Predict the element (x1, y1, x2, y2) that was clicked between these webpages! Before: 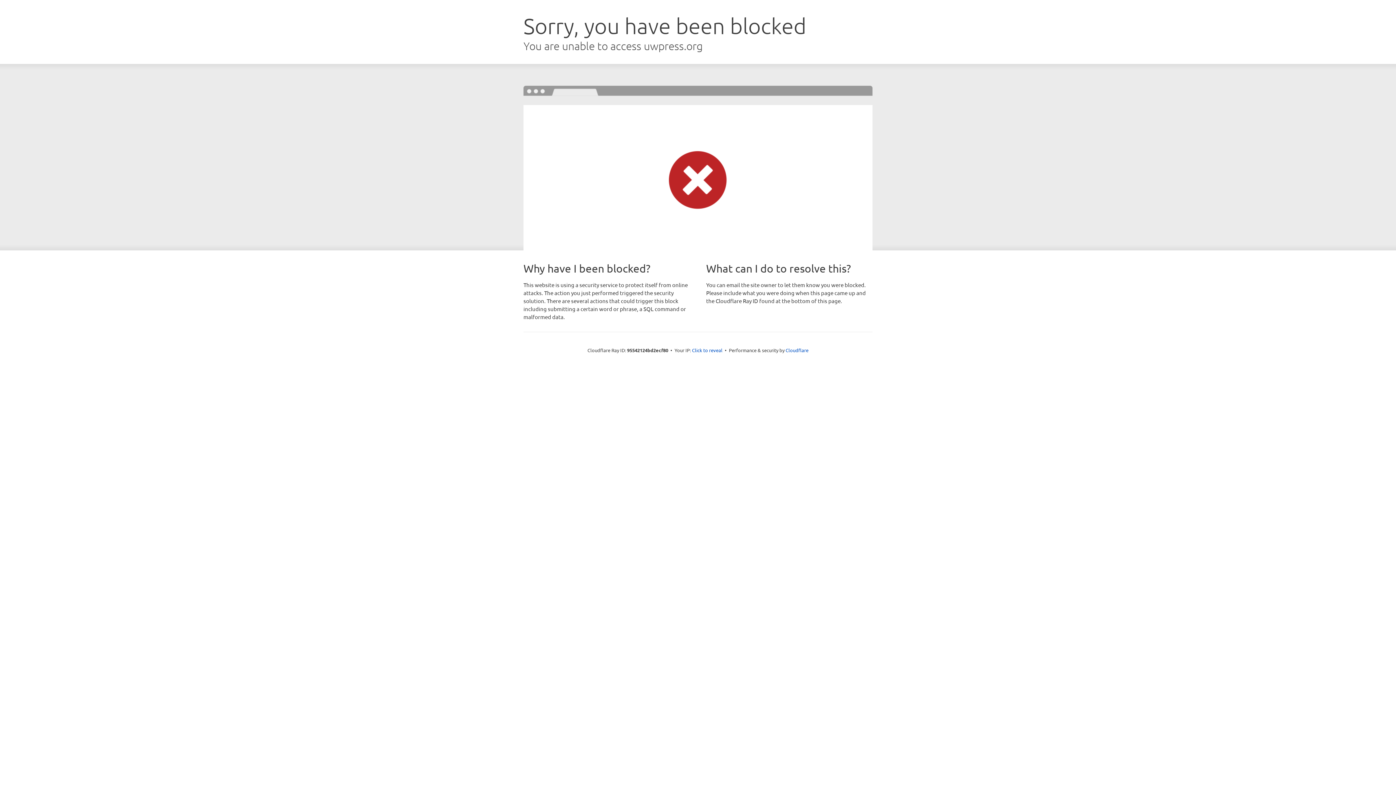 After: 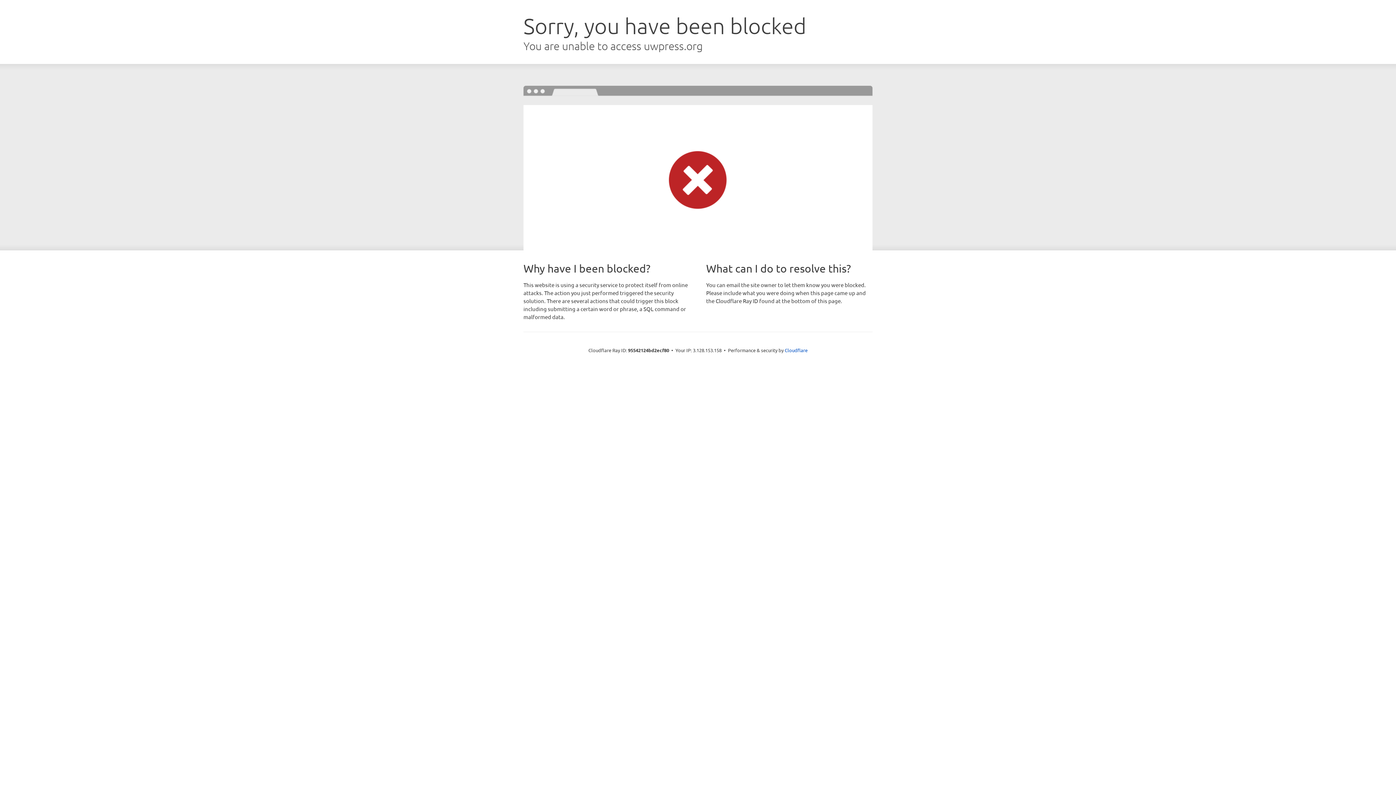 Action: bbox: (692, 346, 722, 353) label: Click to reveal